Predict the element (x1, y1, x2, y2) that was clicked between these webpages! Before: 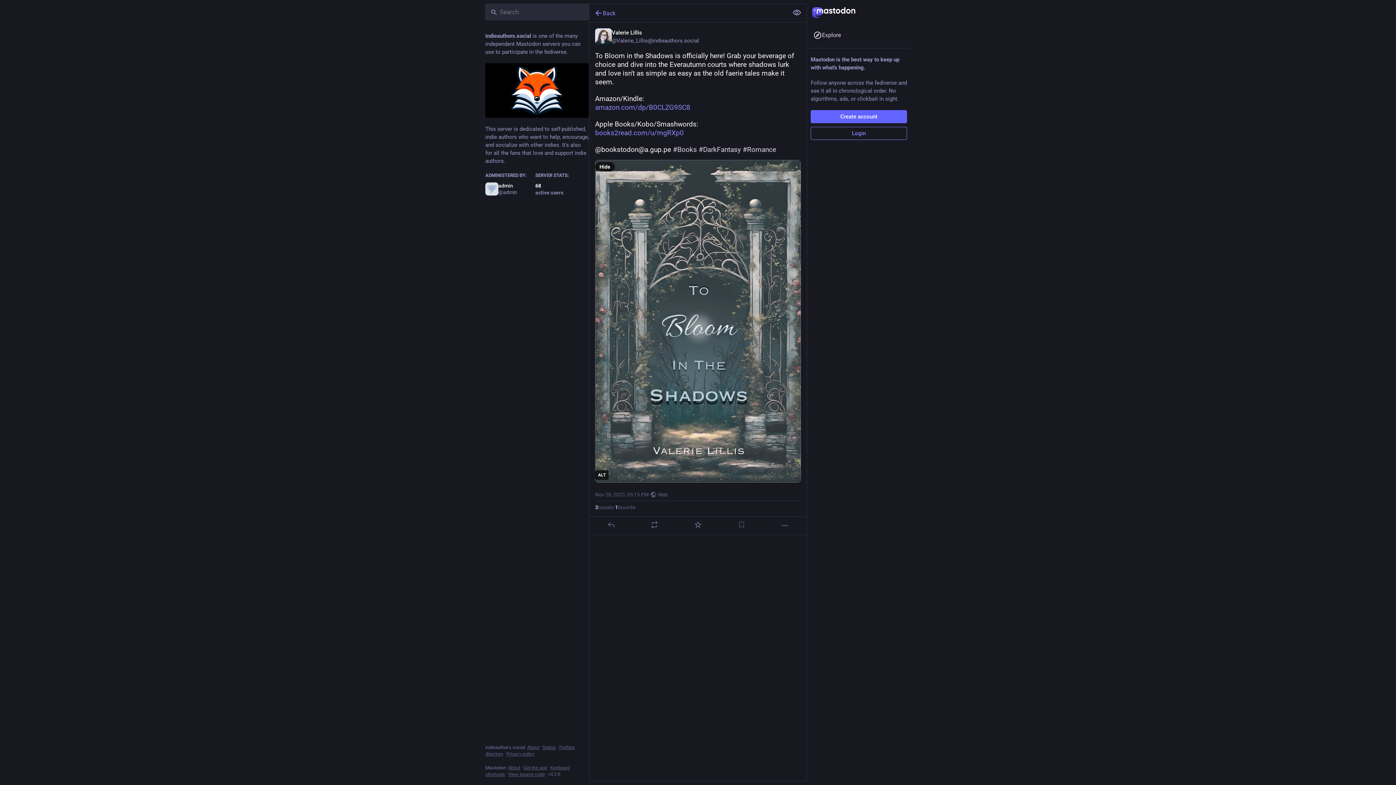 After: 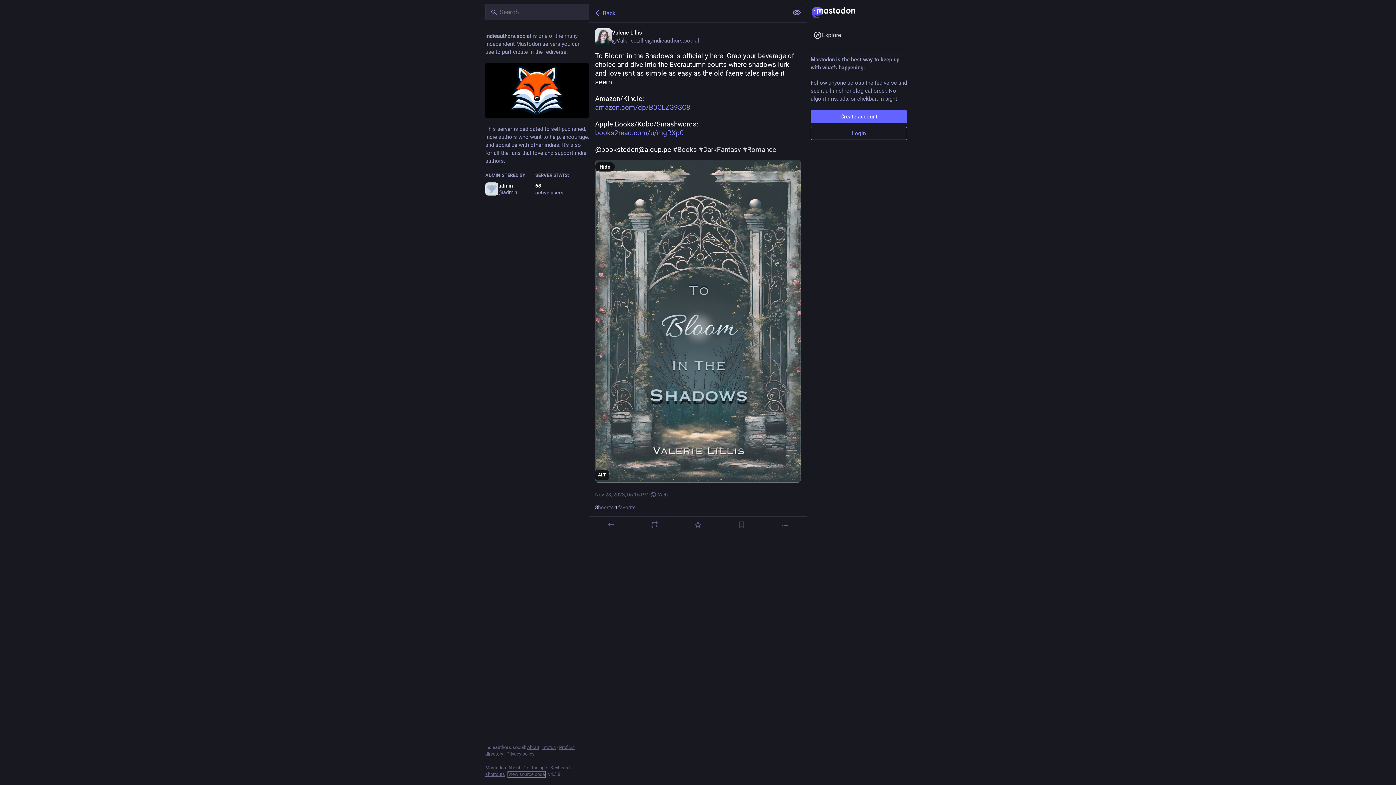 Action: bbox: (508, 772, 545, 777) label: View source code